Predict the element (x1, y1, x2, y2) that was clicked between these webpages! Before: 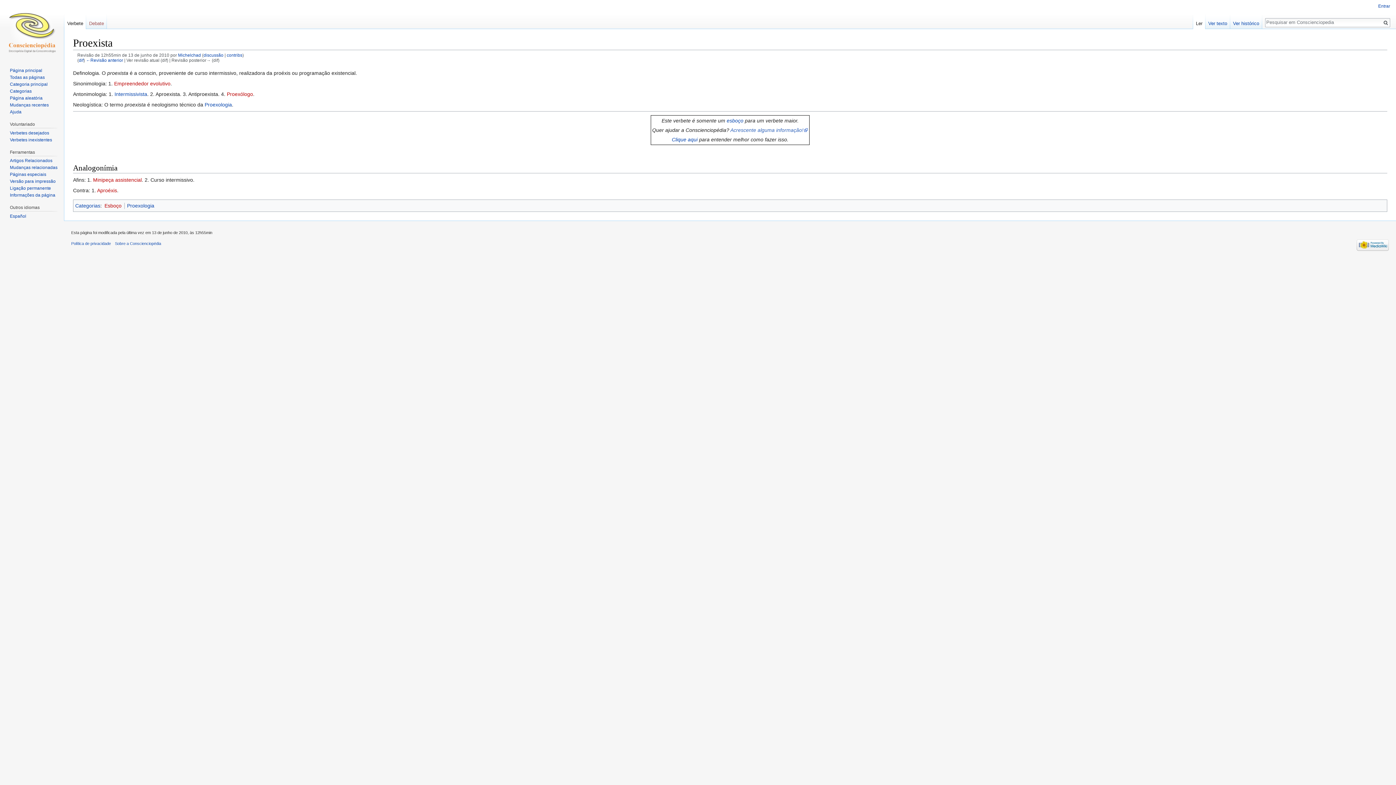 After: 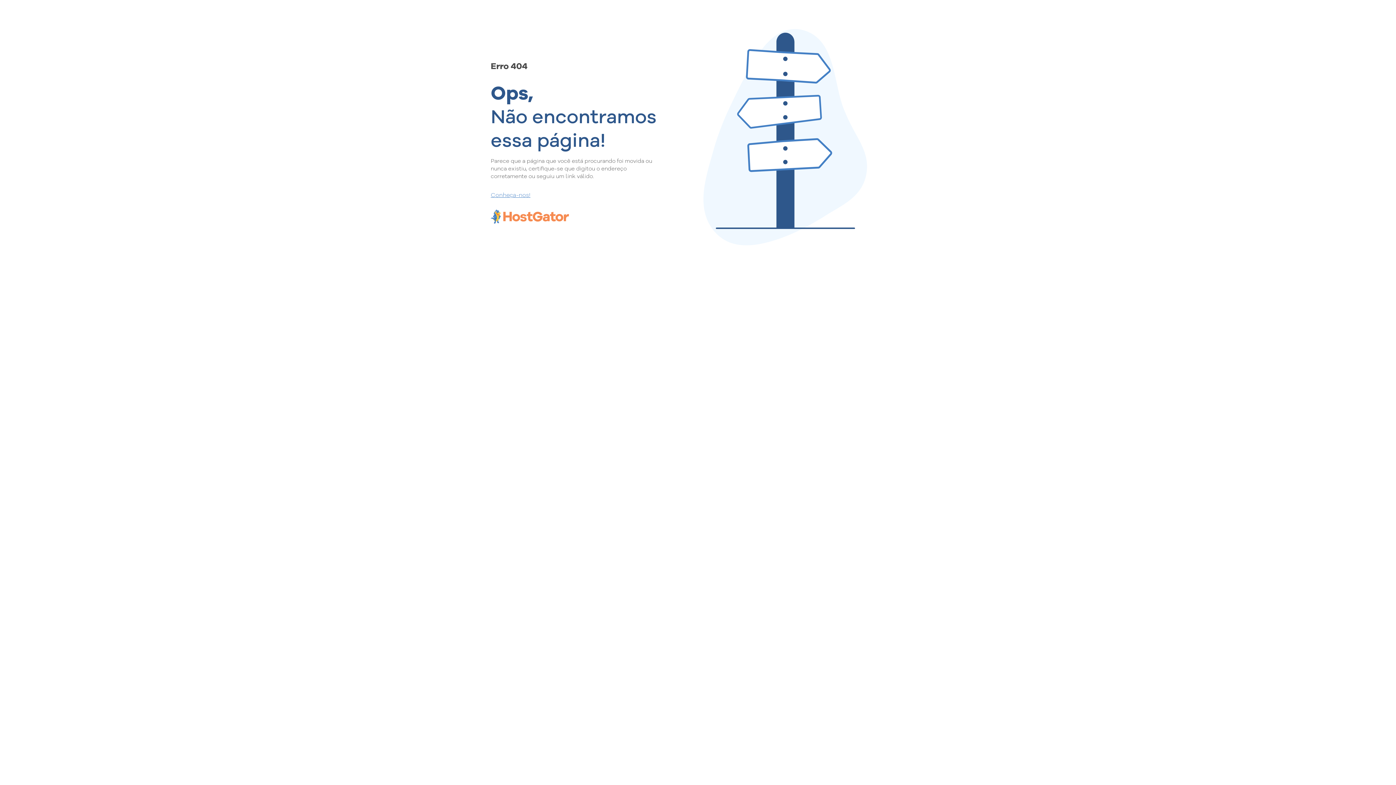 Action: bbox: (9, 213, 26, 218) label: Español